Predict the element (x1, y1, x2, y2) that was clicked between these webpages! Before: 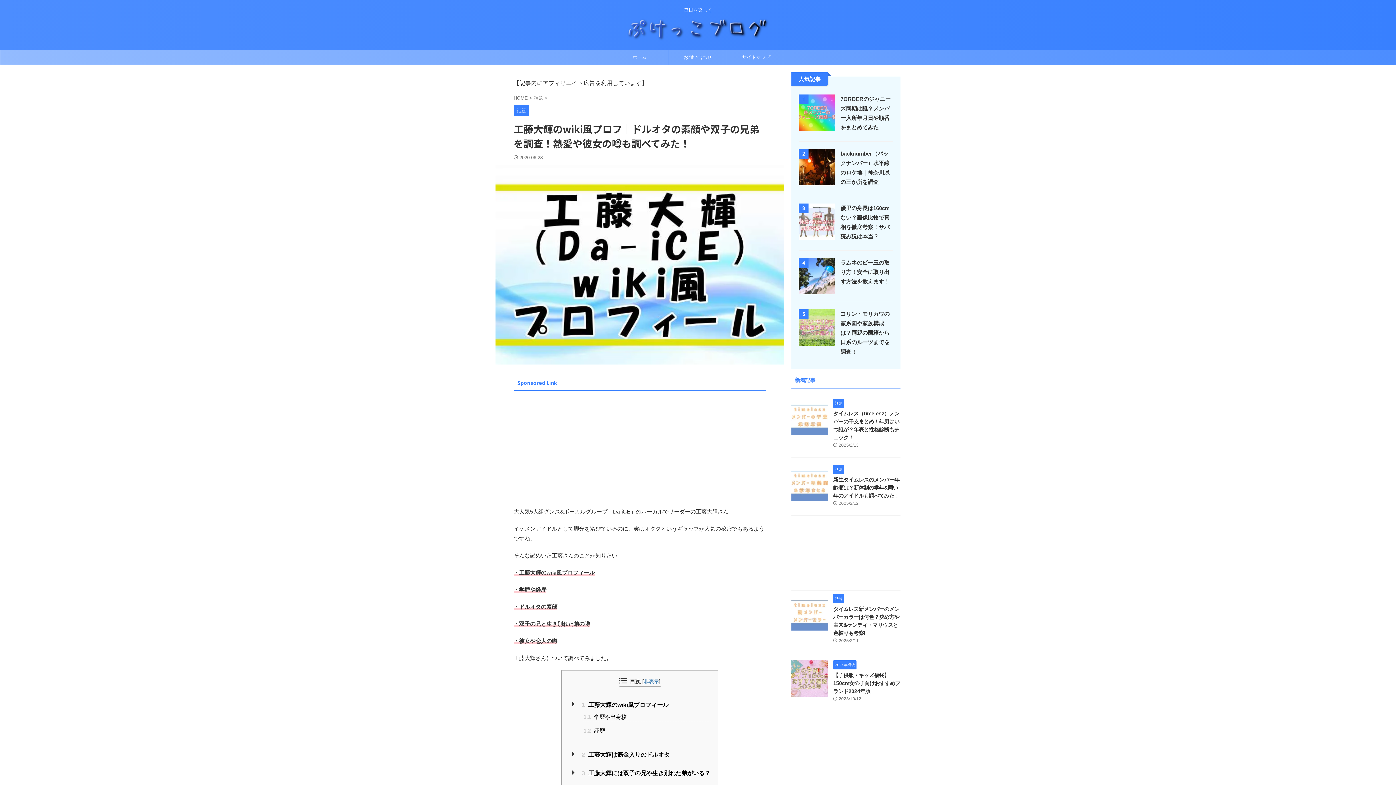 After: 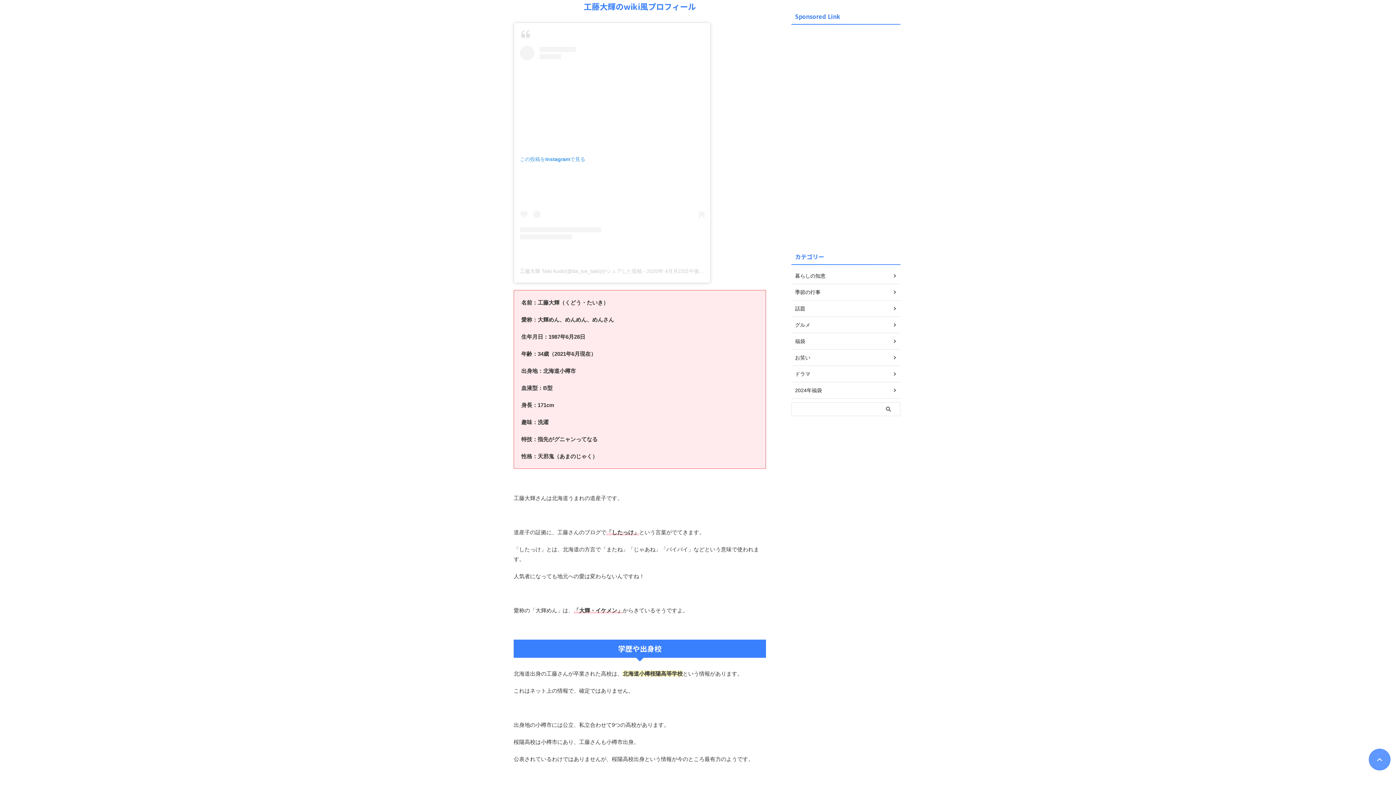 Action: bbox: (574, 700, 710, 709) label: 1 工藤大輝のwiki風プロフィール